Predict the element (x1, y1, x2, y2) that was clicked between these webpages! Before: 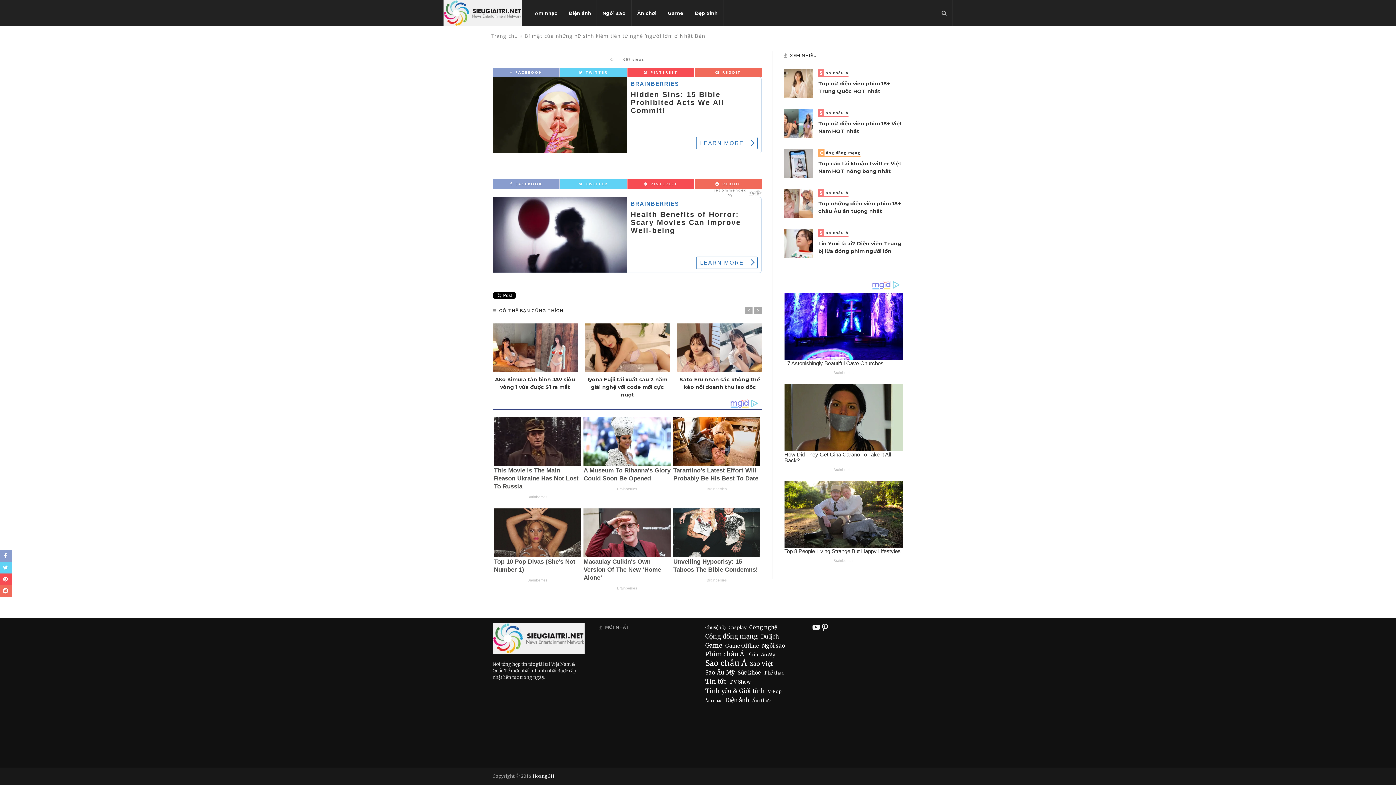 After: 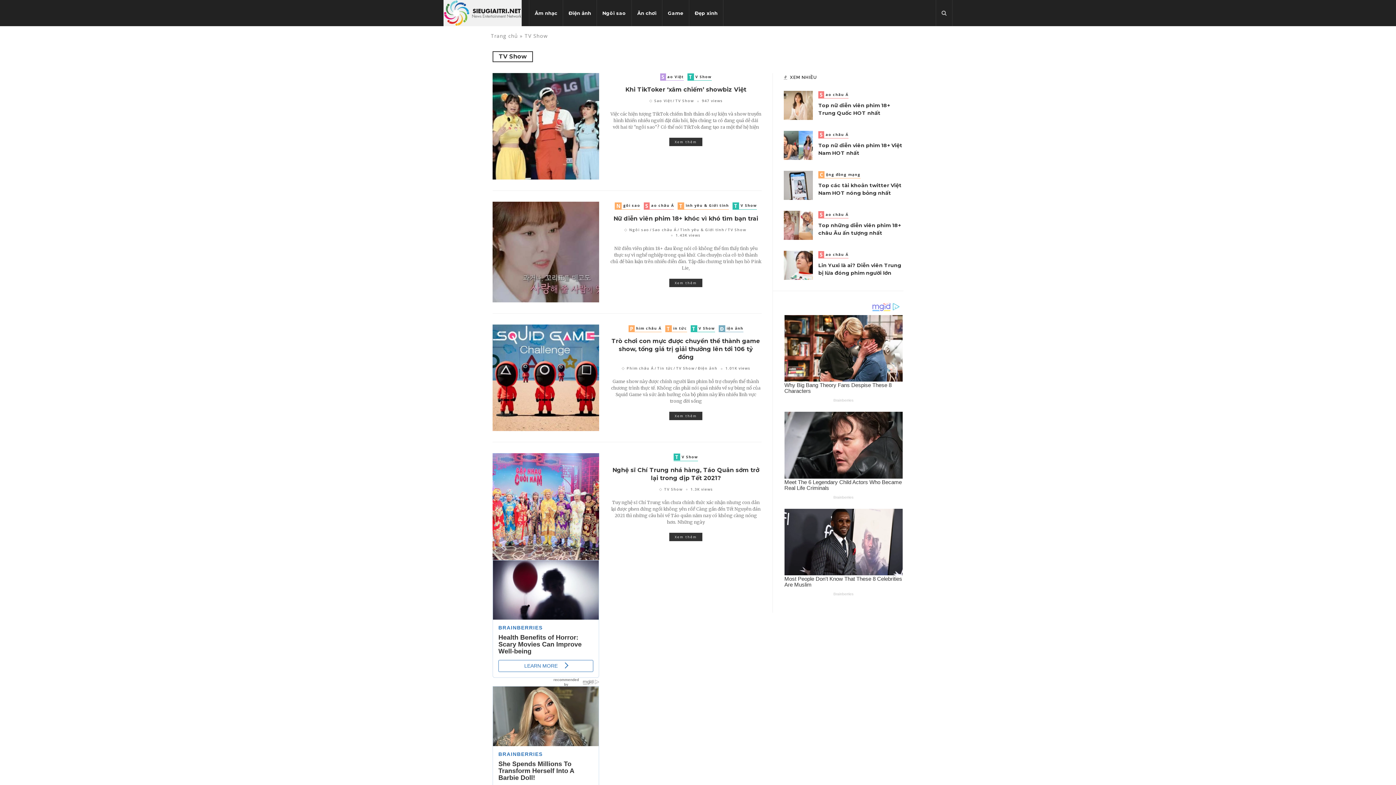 Action: label: TV Show (10 items) bbox: (729, 678, 750, 686)